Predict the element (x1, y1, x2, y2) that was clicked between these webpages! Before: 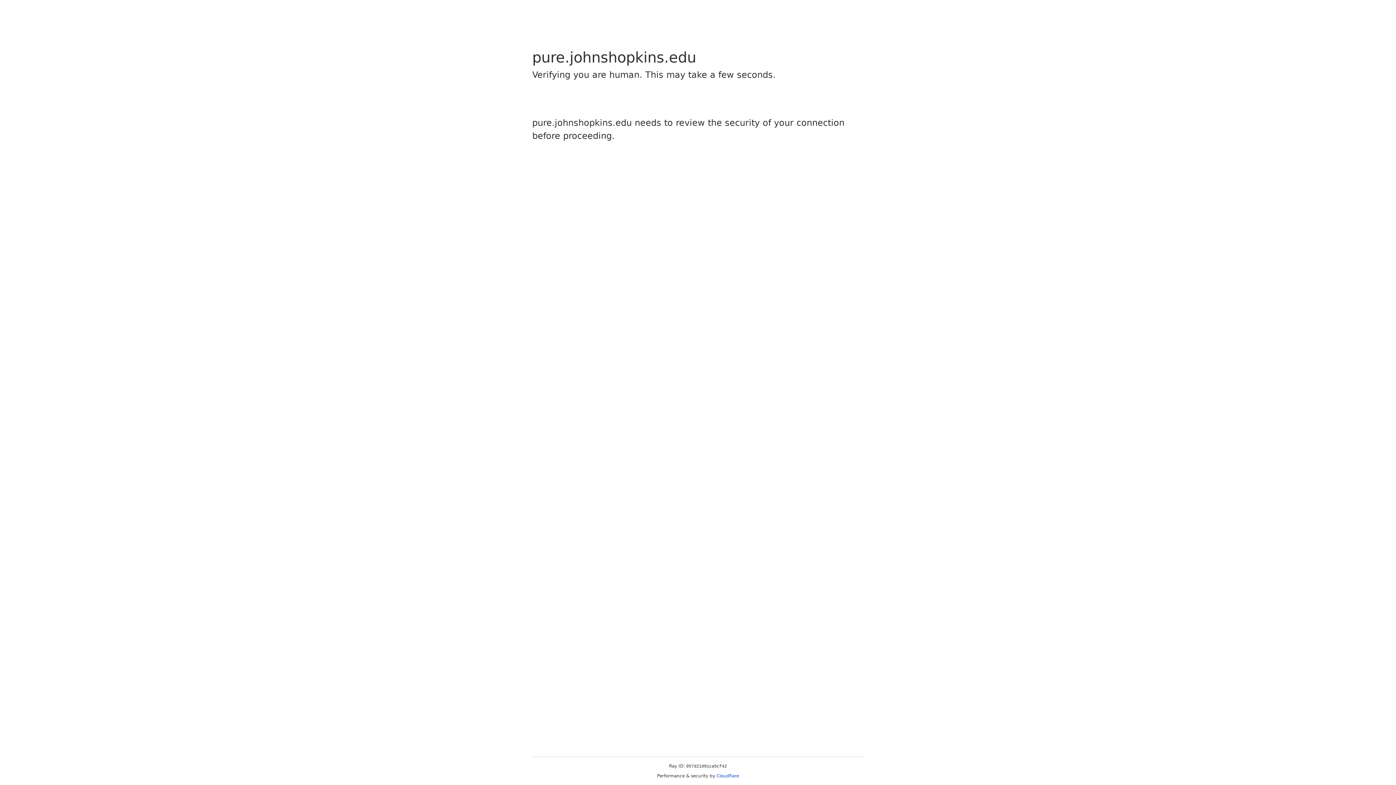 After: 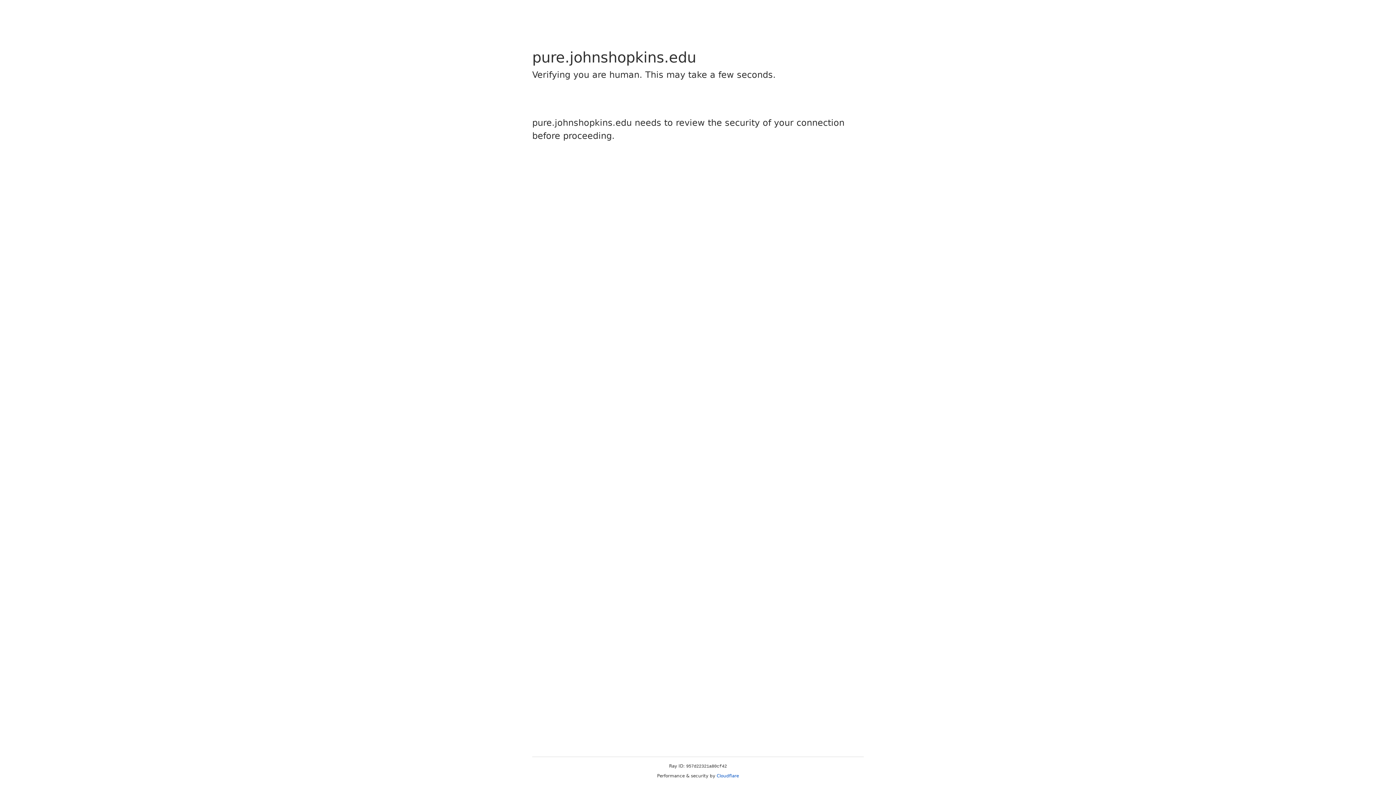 Action: bbox: (716, 773, 739, 778) label: Cloudflare